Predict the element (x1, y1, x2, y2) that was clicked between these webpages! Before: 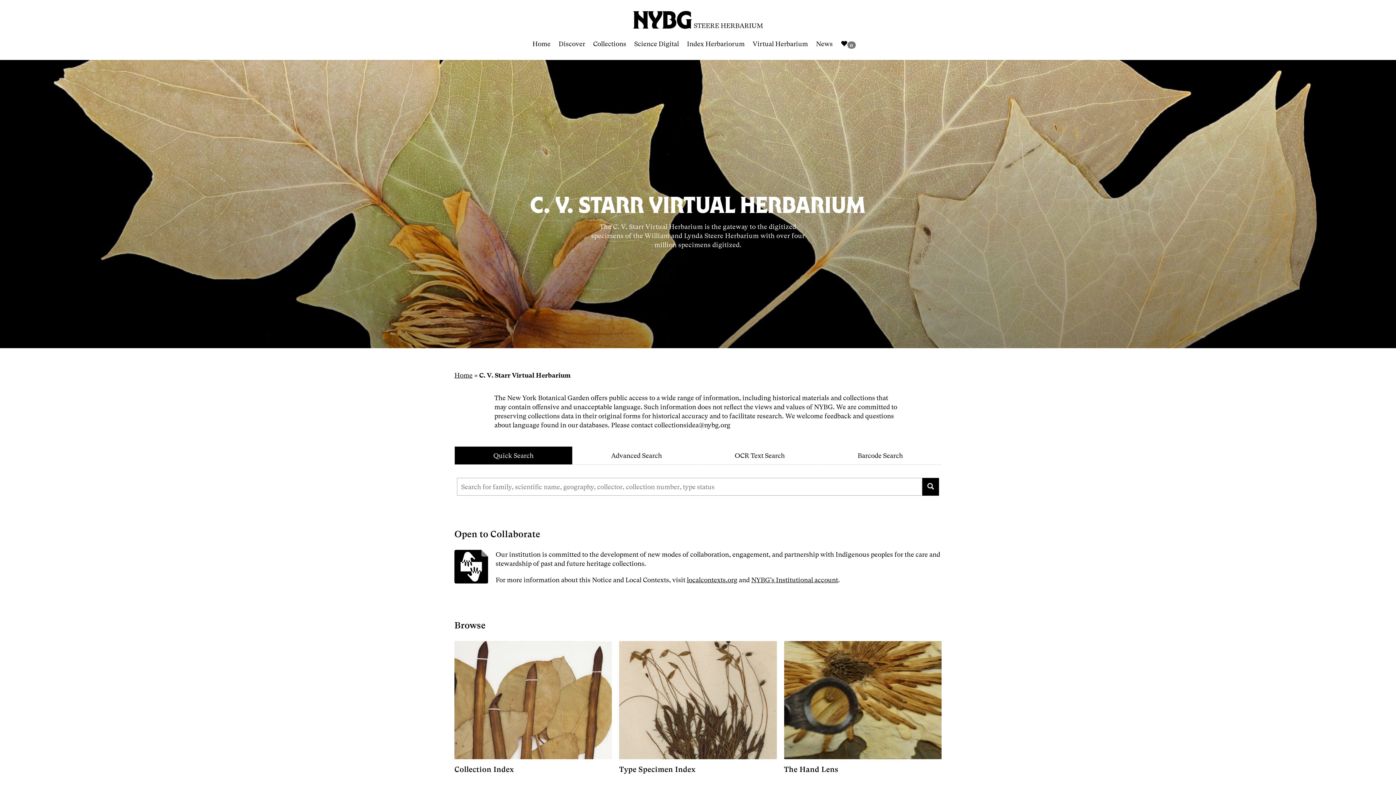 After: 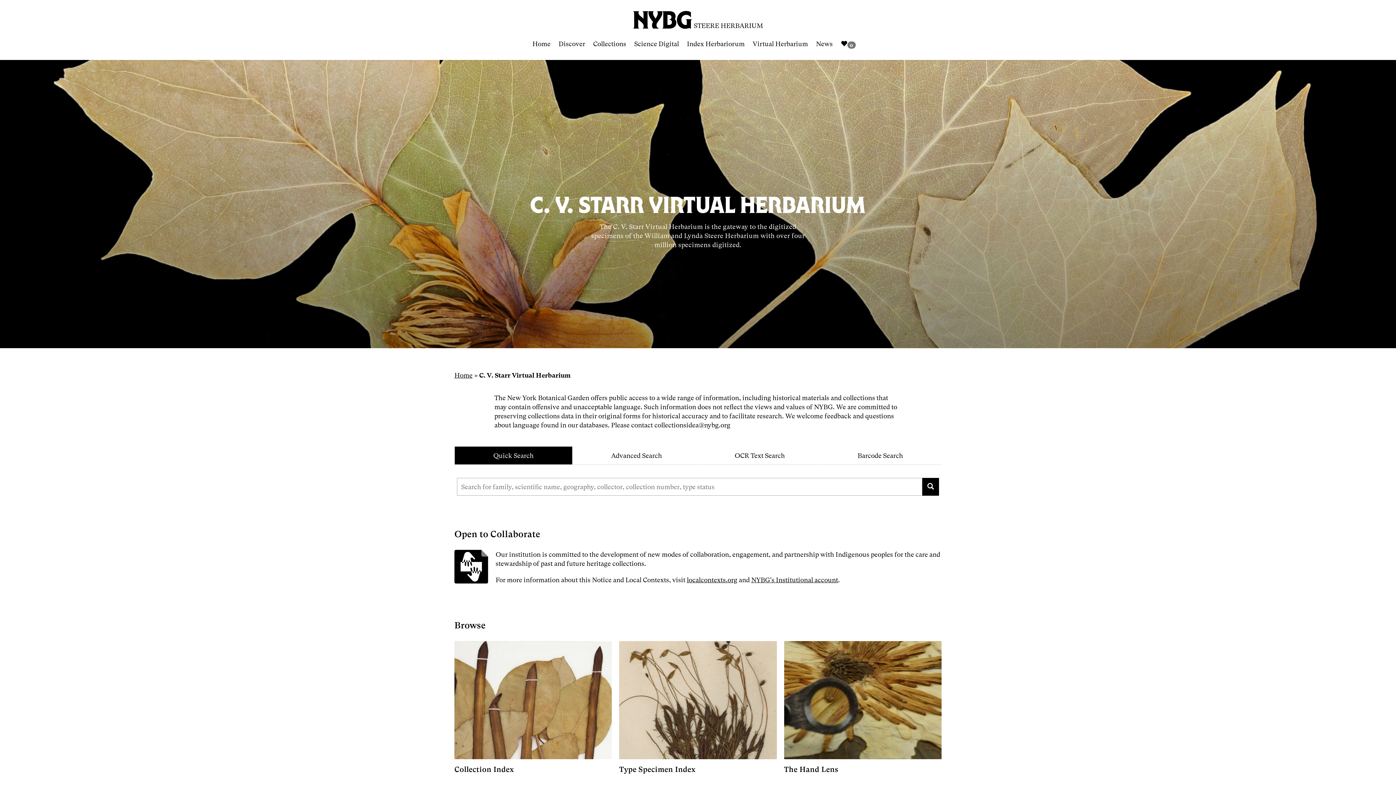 Action: bbox: (752, 34, 816, 53) label: Virtual Herbarium